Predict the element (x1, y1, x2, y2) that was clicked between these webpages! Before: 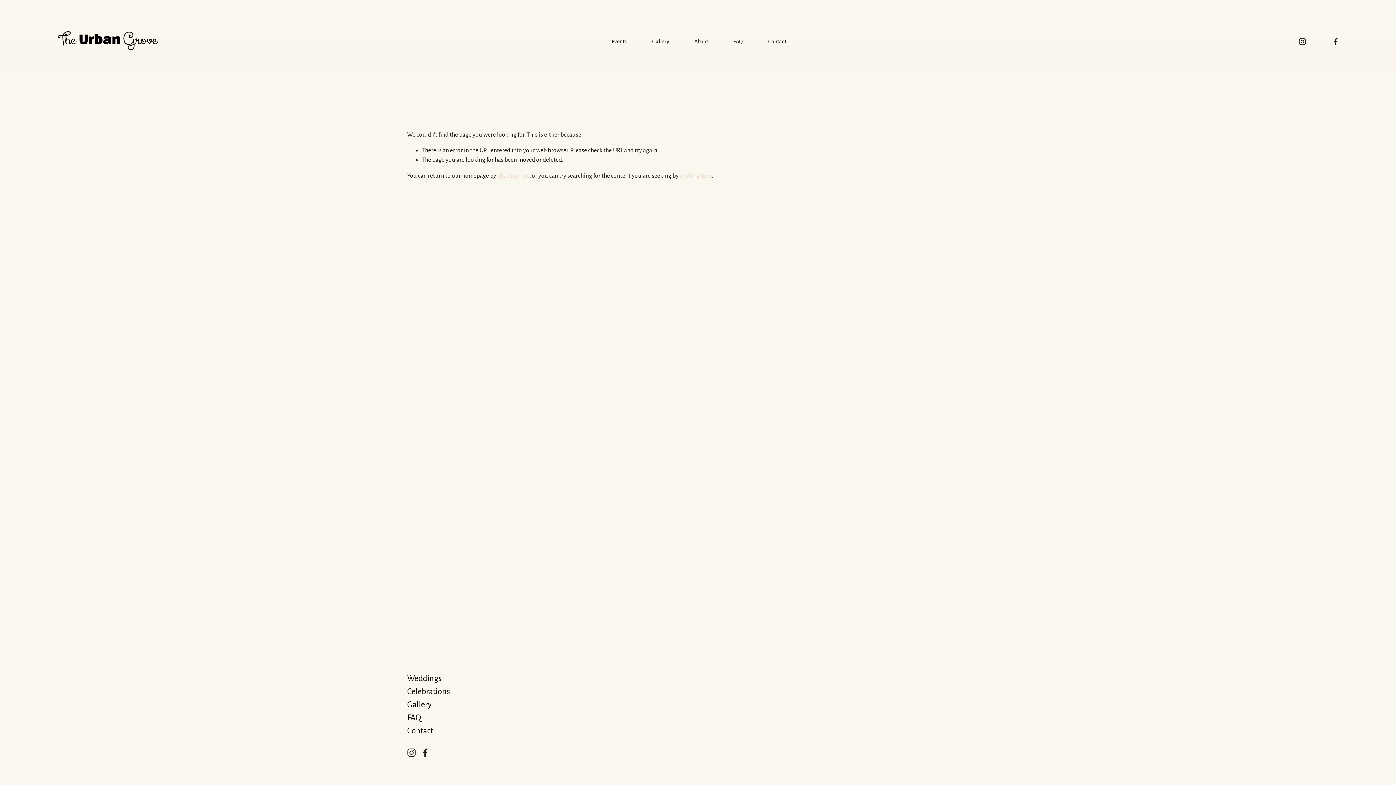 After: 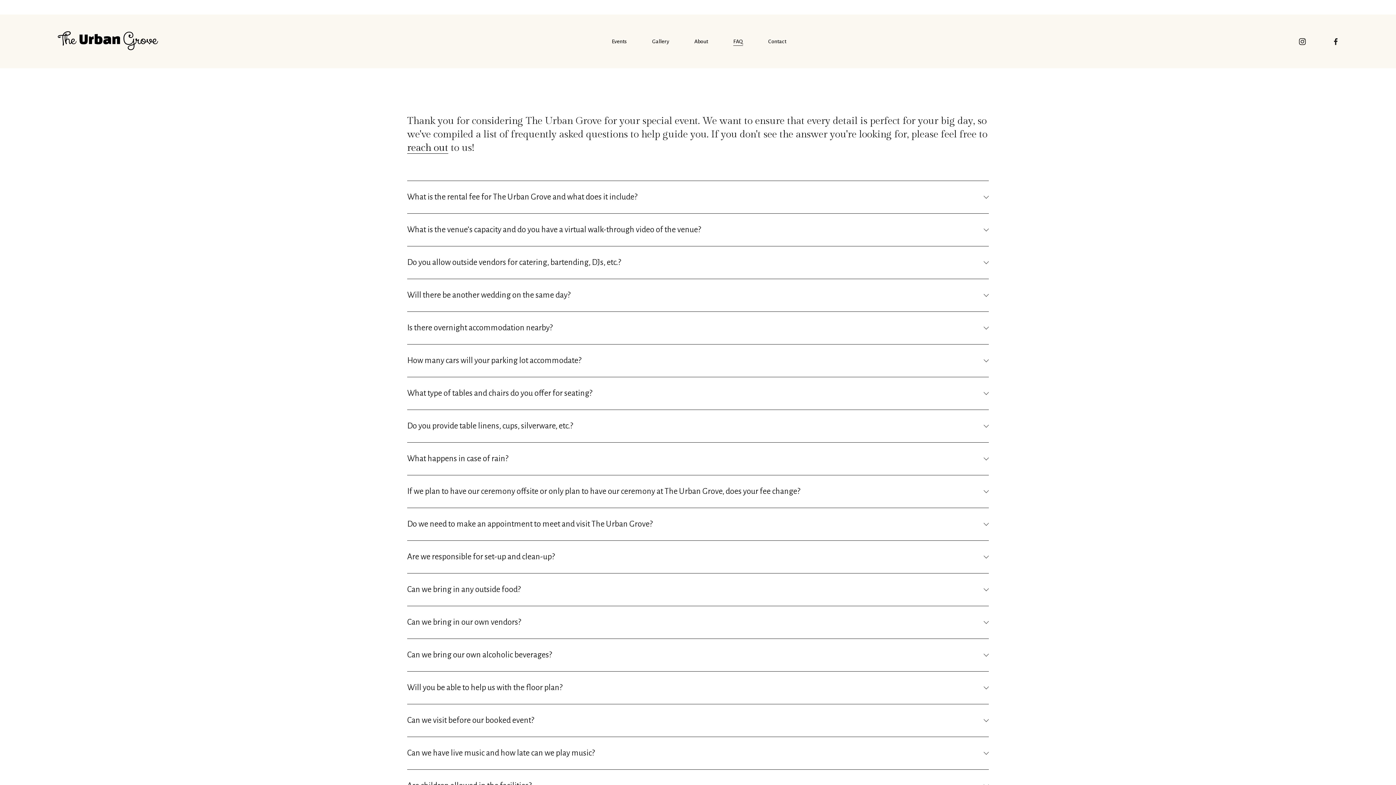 Action: bbox: (407, 711, 421, 724) label: FAQ